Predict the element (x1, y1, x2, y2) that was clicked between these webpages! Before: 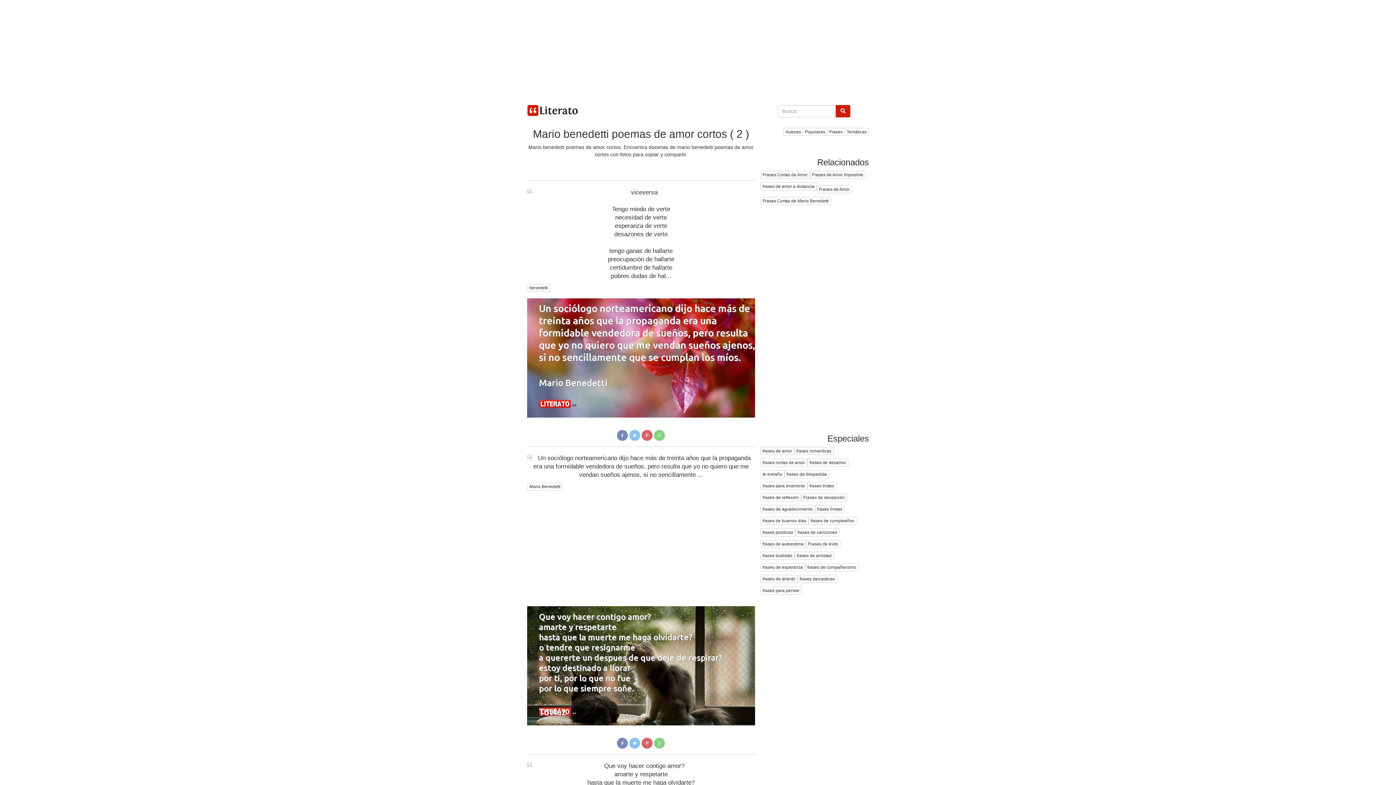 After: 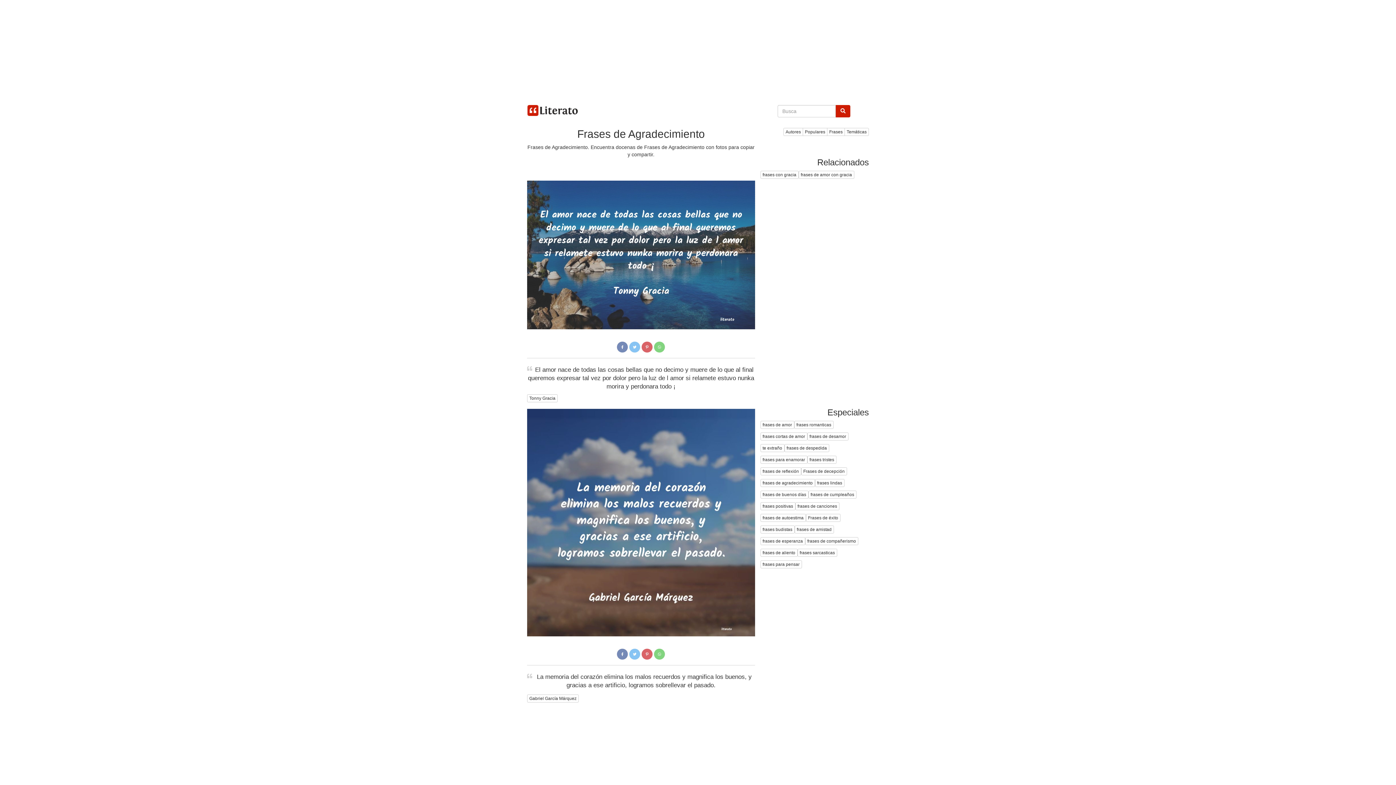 Action: label: frases de agradecimiento bbox: (760, 505, 815, 513)